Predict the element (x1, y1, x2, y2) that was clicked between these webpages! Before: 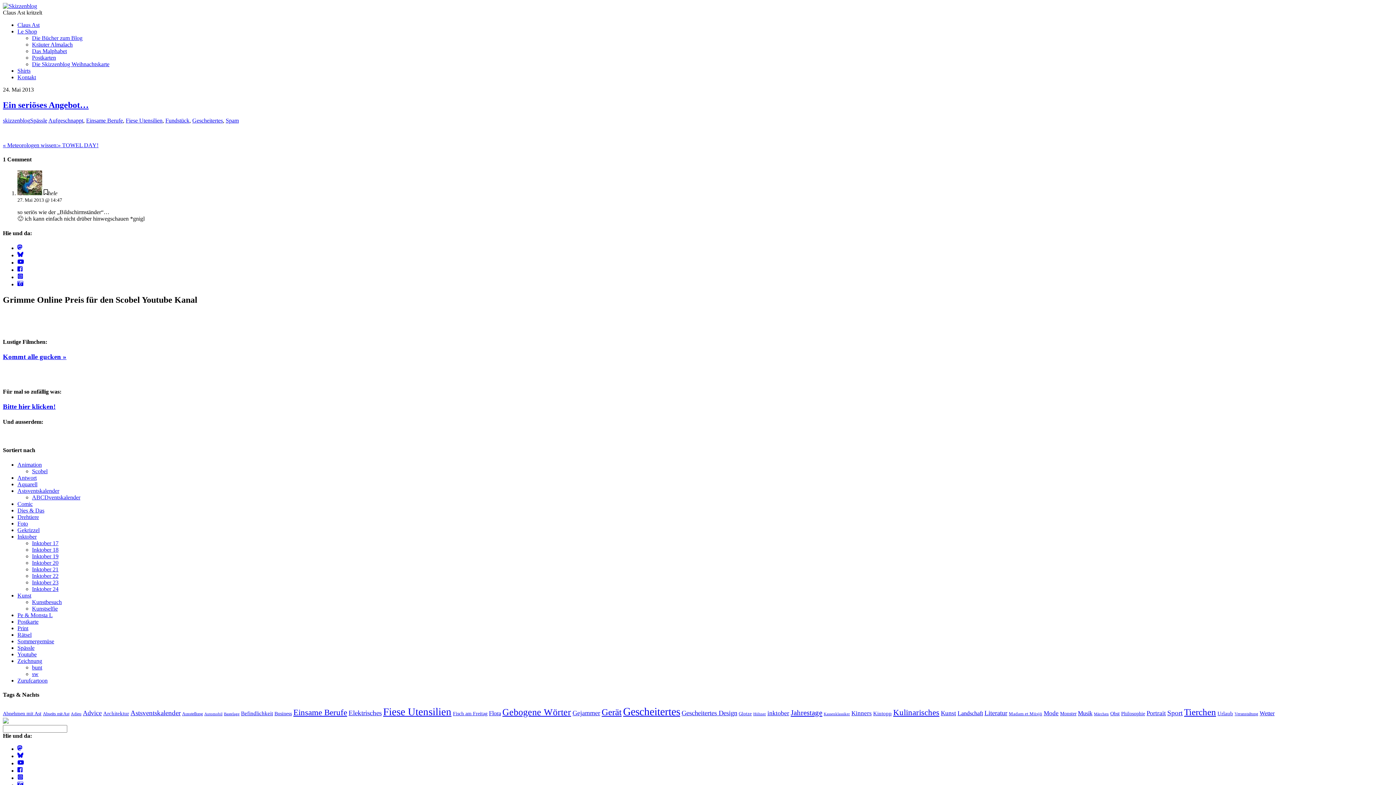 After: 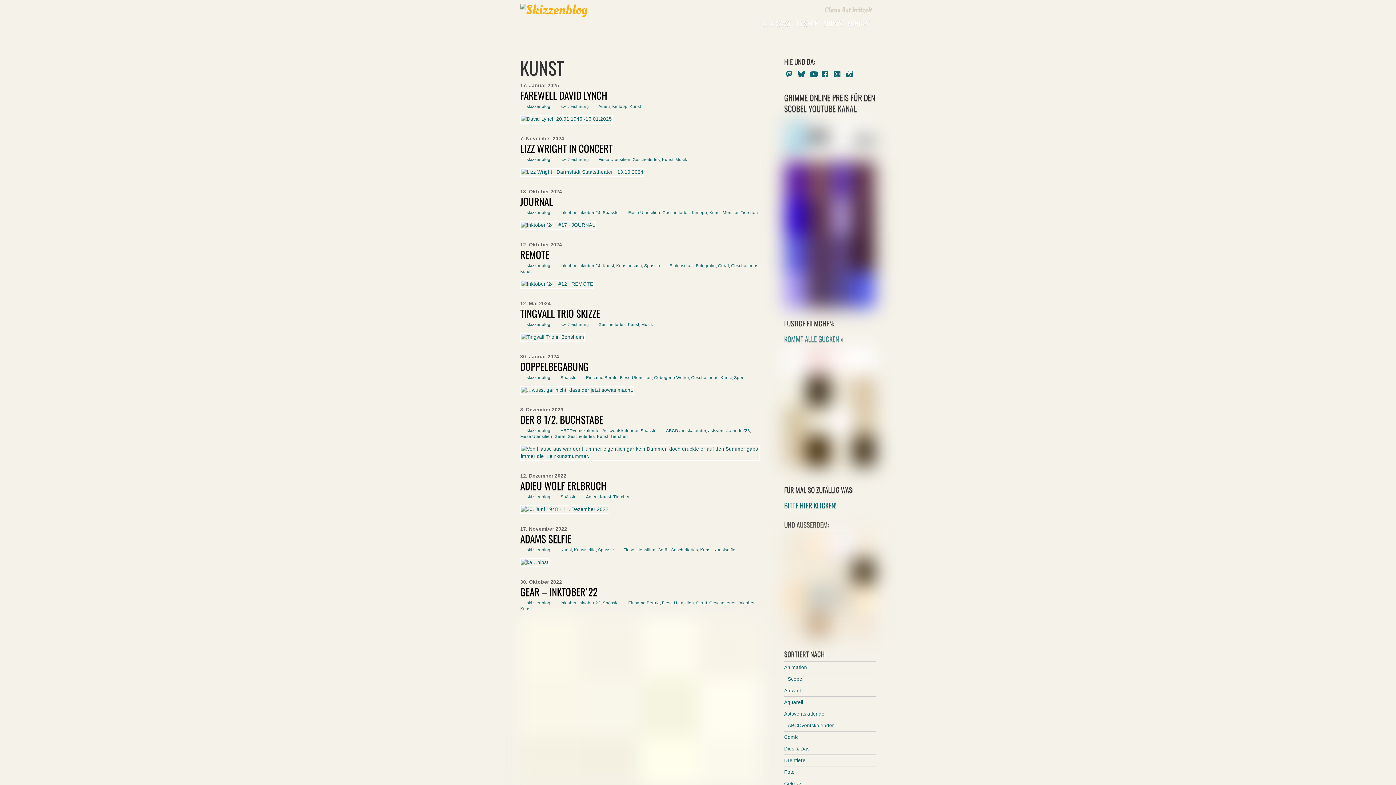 Action: label: Kunst (172 Einträge) bbox: (941, 710, 956, 717)